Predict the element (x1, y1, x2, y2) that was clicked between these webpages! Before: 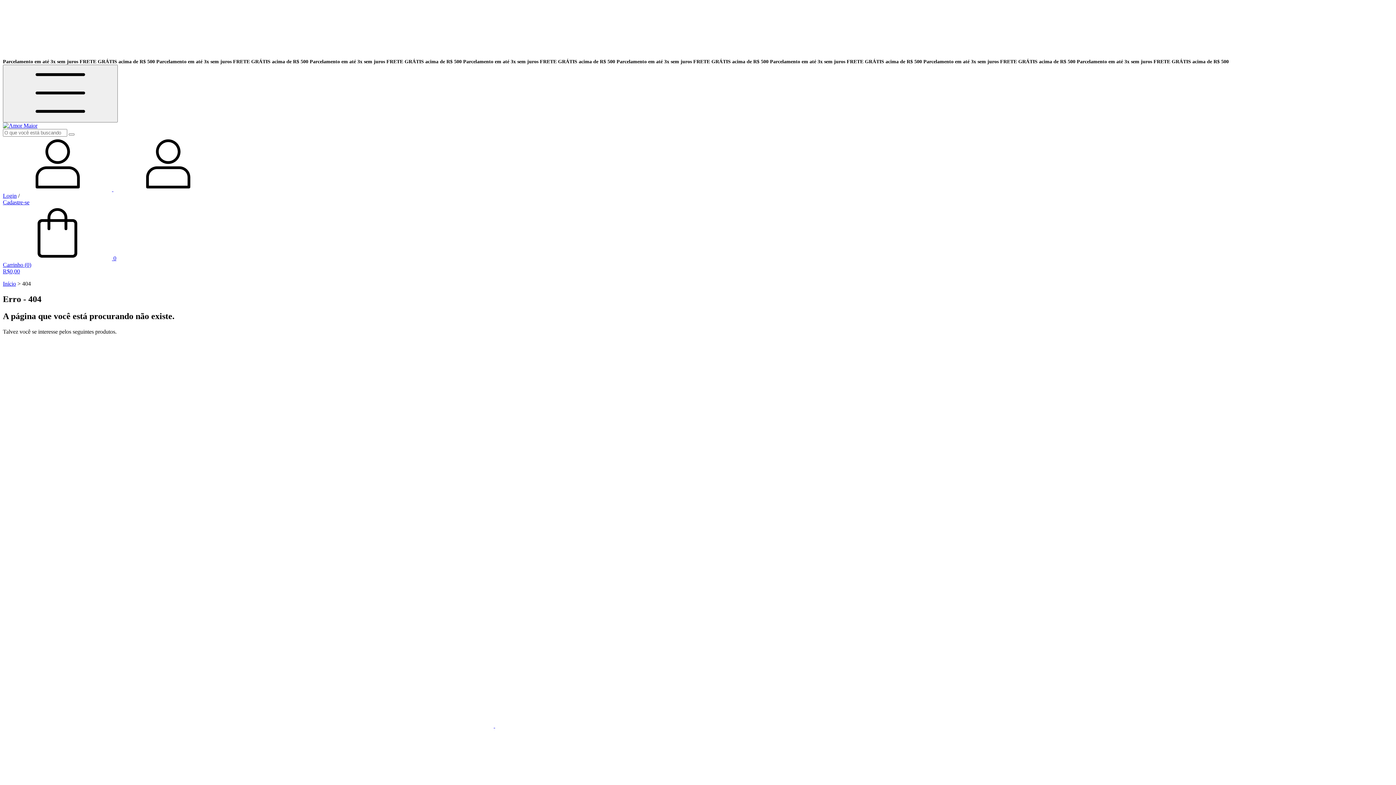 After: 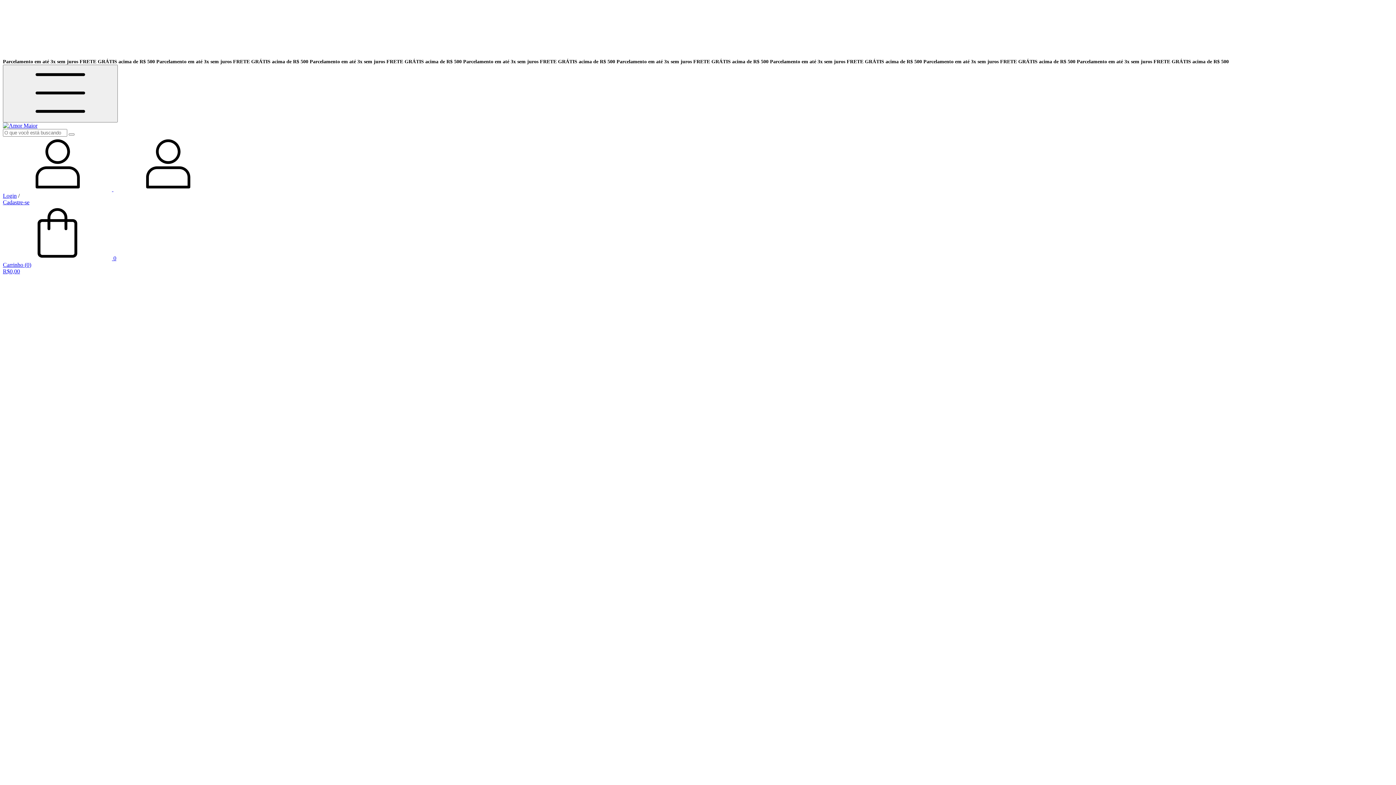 Action: bbox: (2, 122, 37, 128)